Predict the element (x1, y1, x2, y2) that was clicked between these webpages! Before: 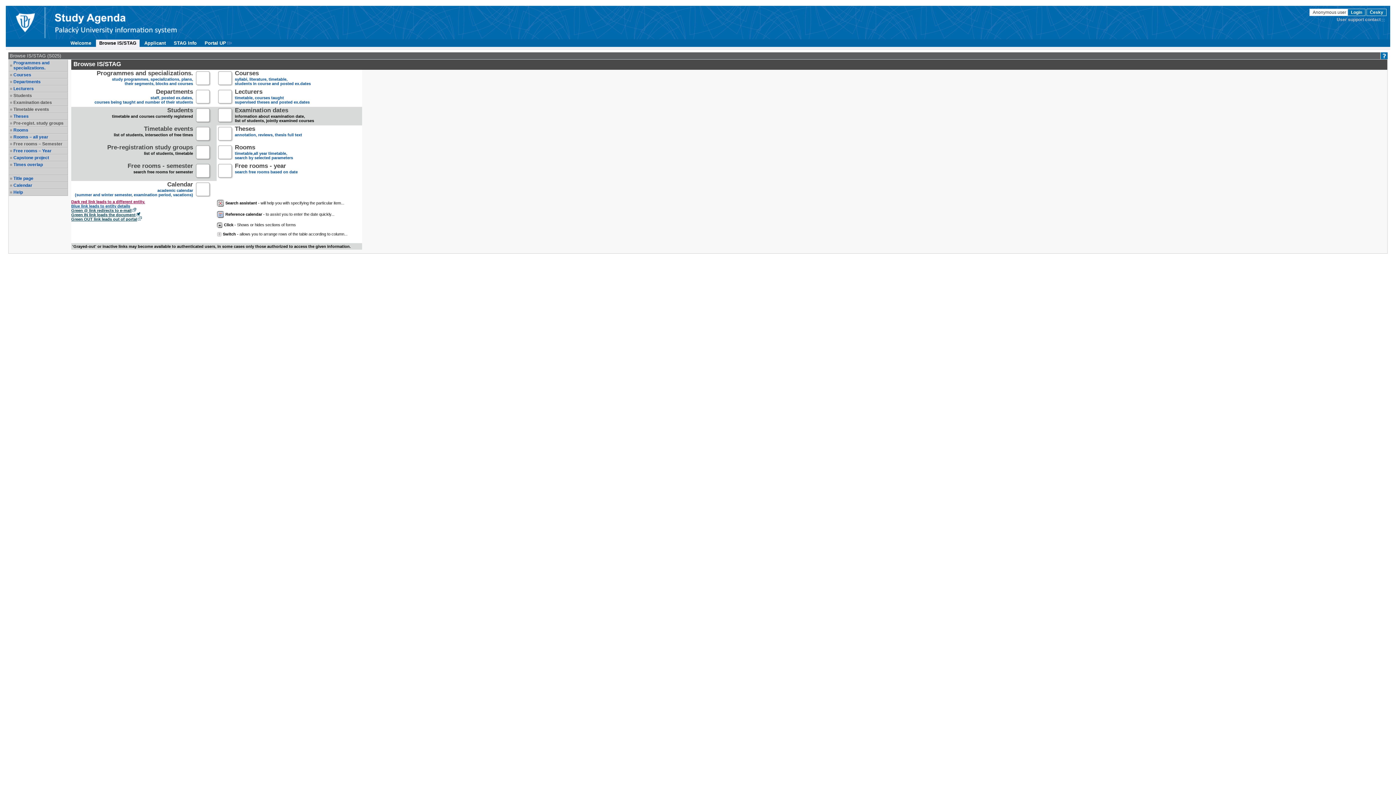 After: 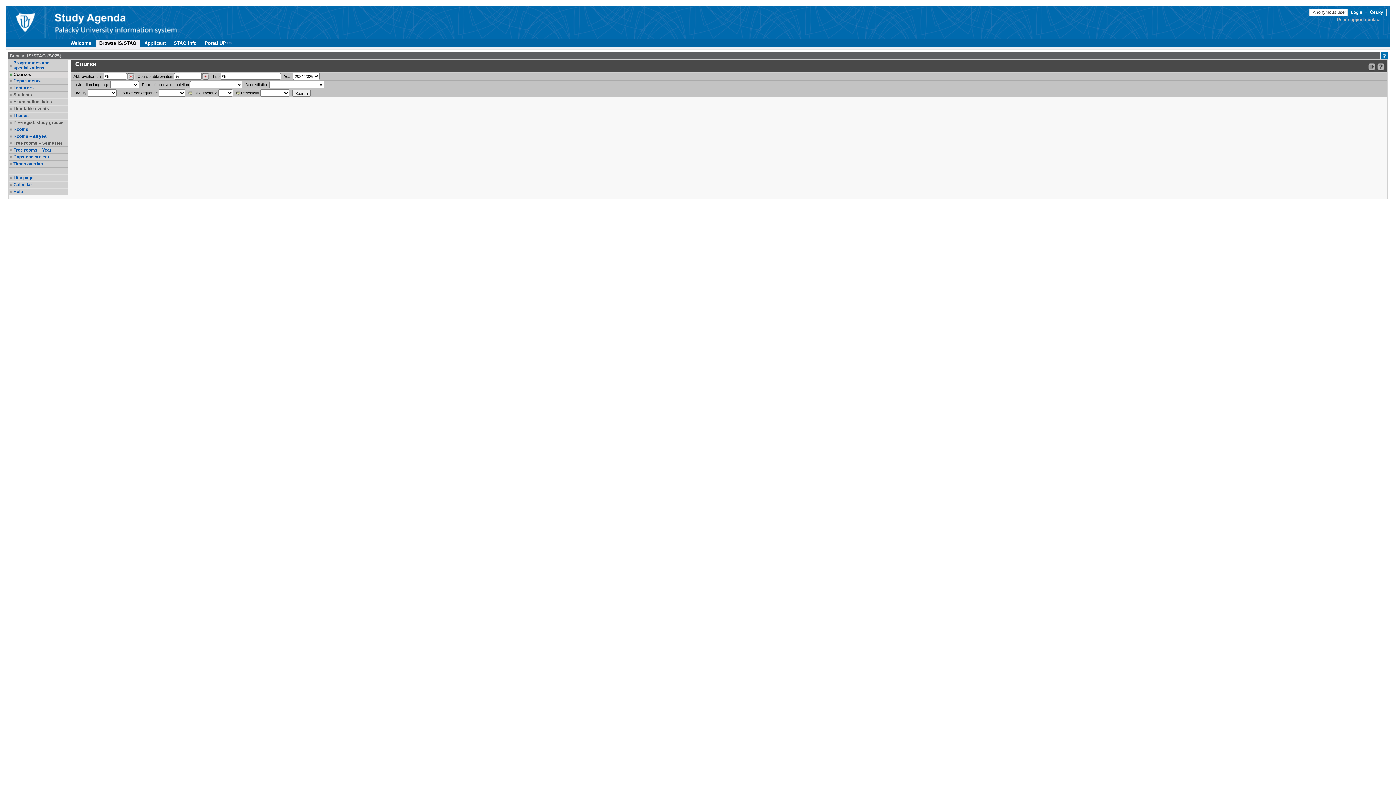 Action: label: Courses bbox: (13, 72, 66, 77)